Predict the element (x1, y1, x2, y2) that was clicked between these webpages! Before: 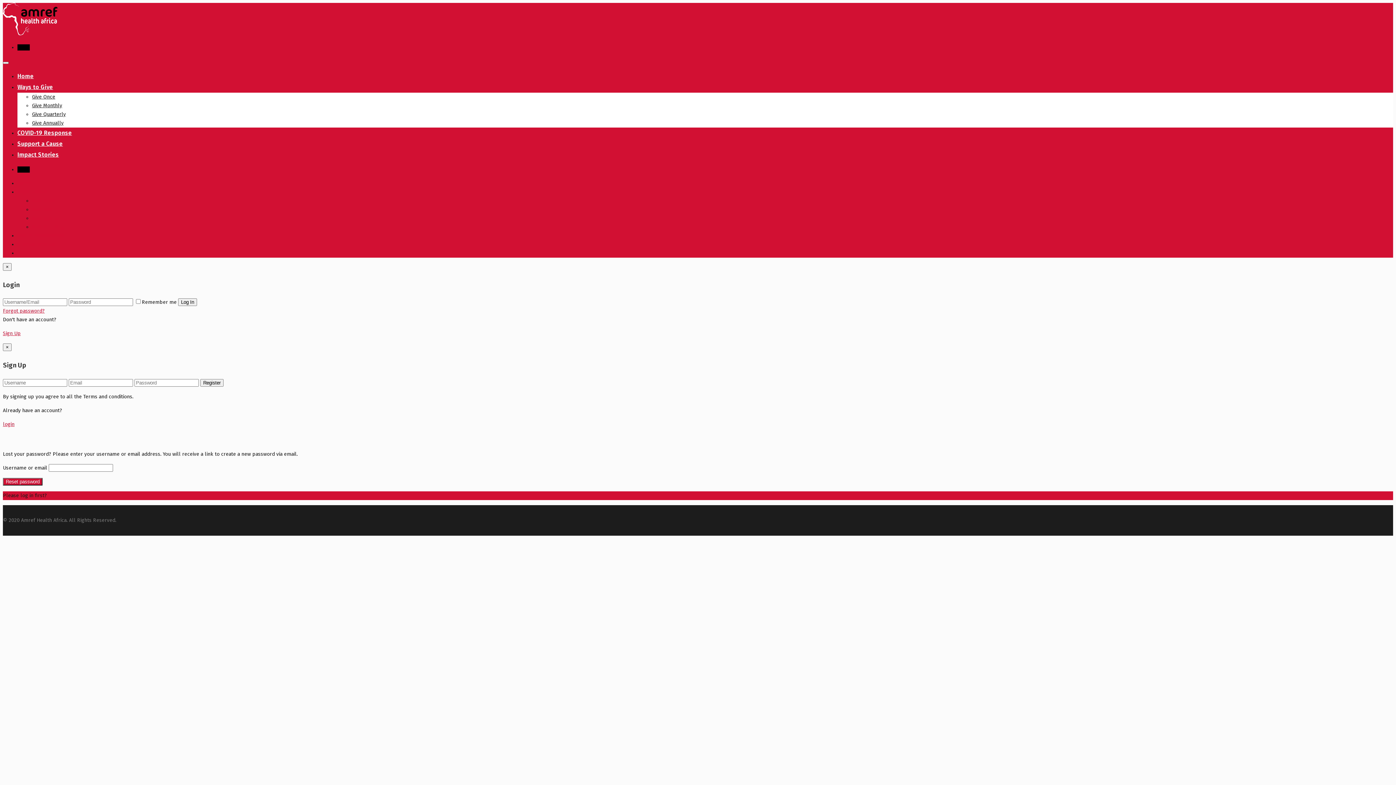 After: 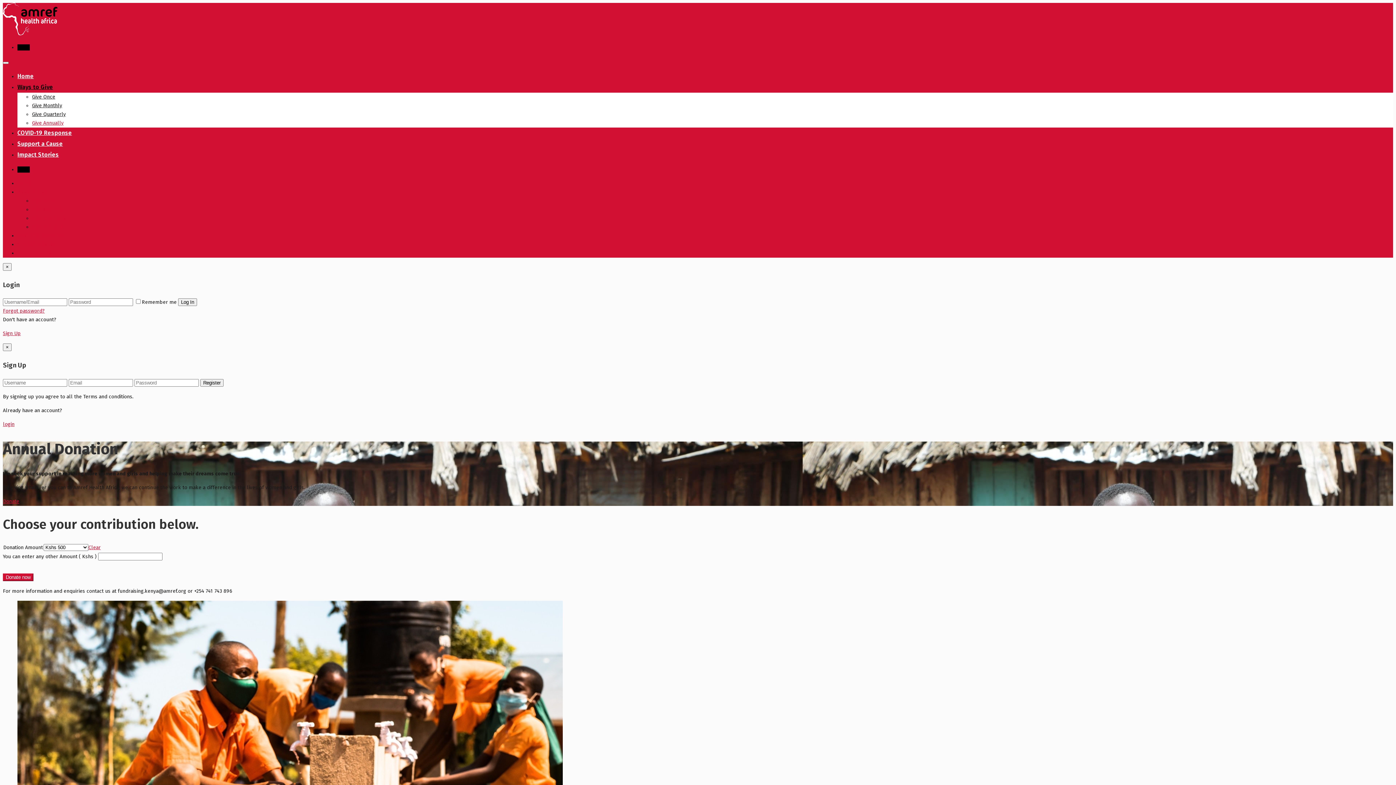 Action: label: Give Annually bbox: (32, 223, 63, 230)